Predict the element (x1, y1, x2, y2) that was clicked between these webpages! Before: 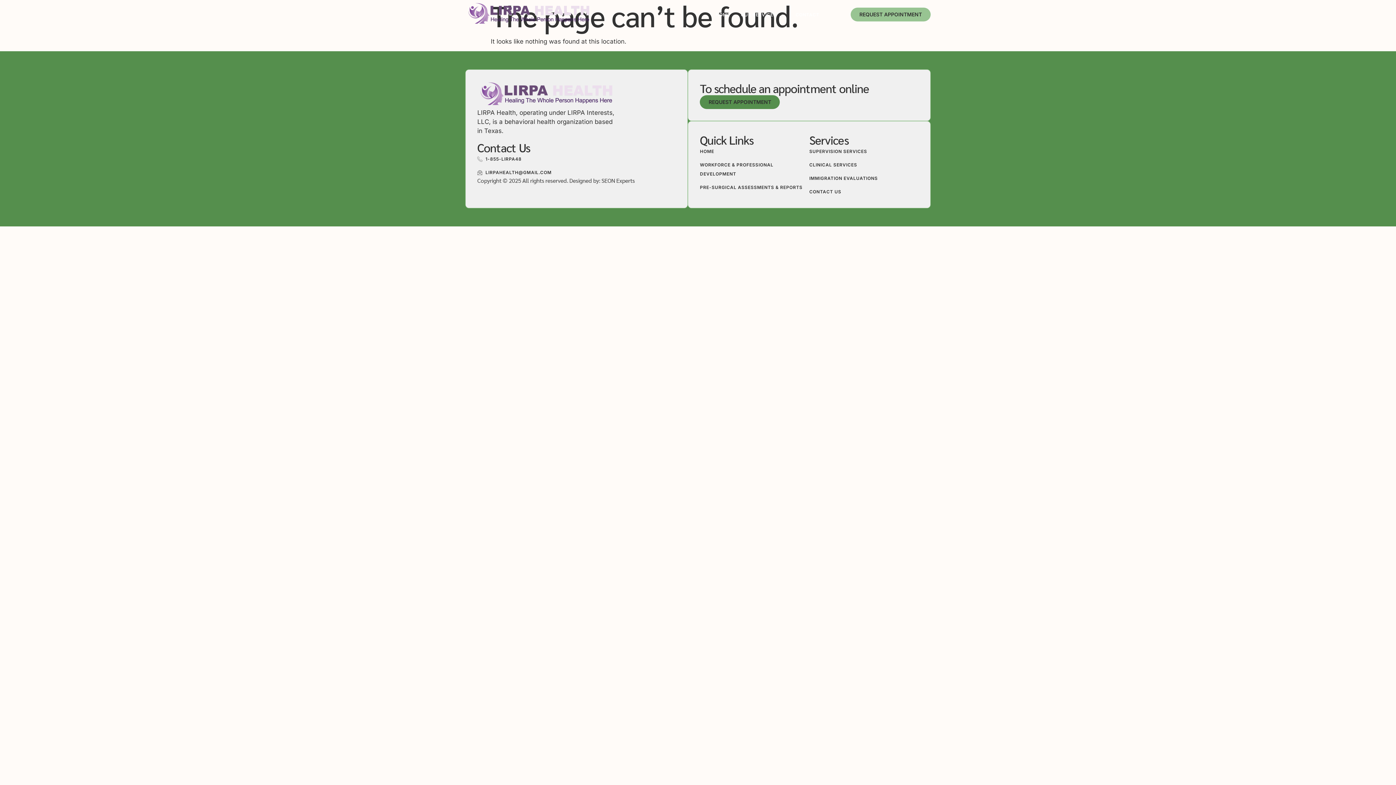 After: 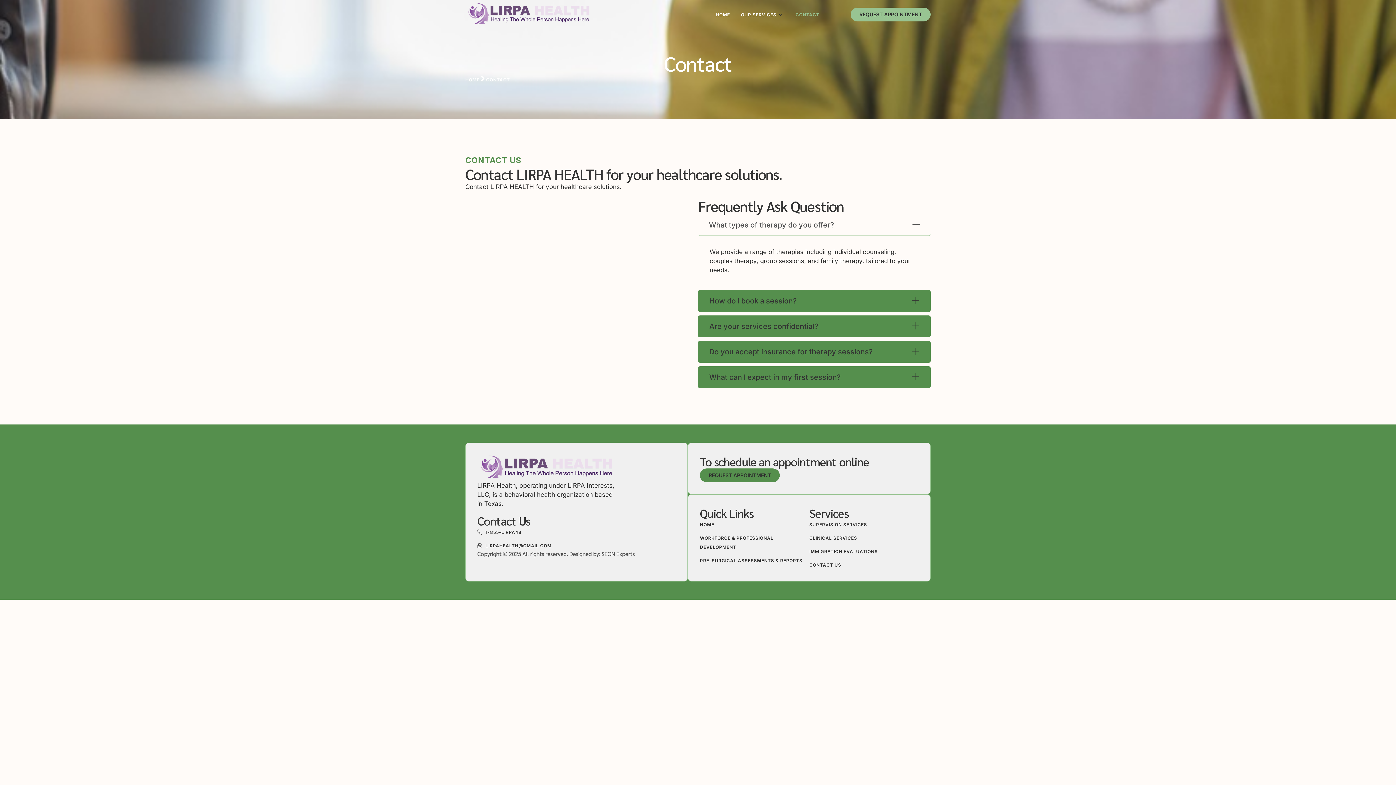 Action: bbox: (809, 187, 918, 196) label: CONTACT US